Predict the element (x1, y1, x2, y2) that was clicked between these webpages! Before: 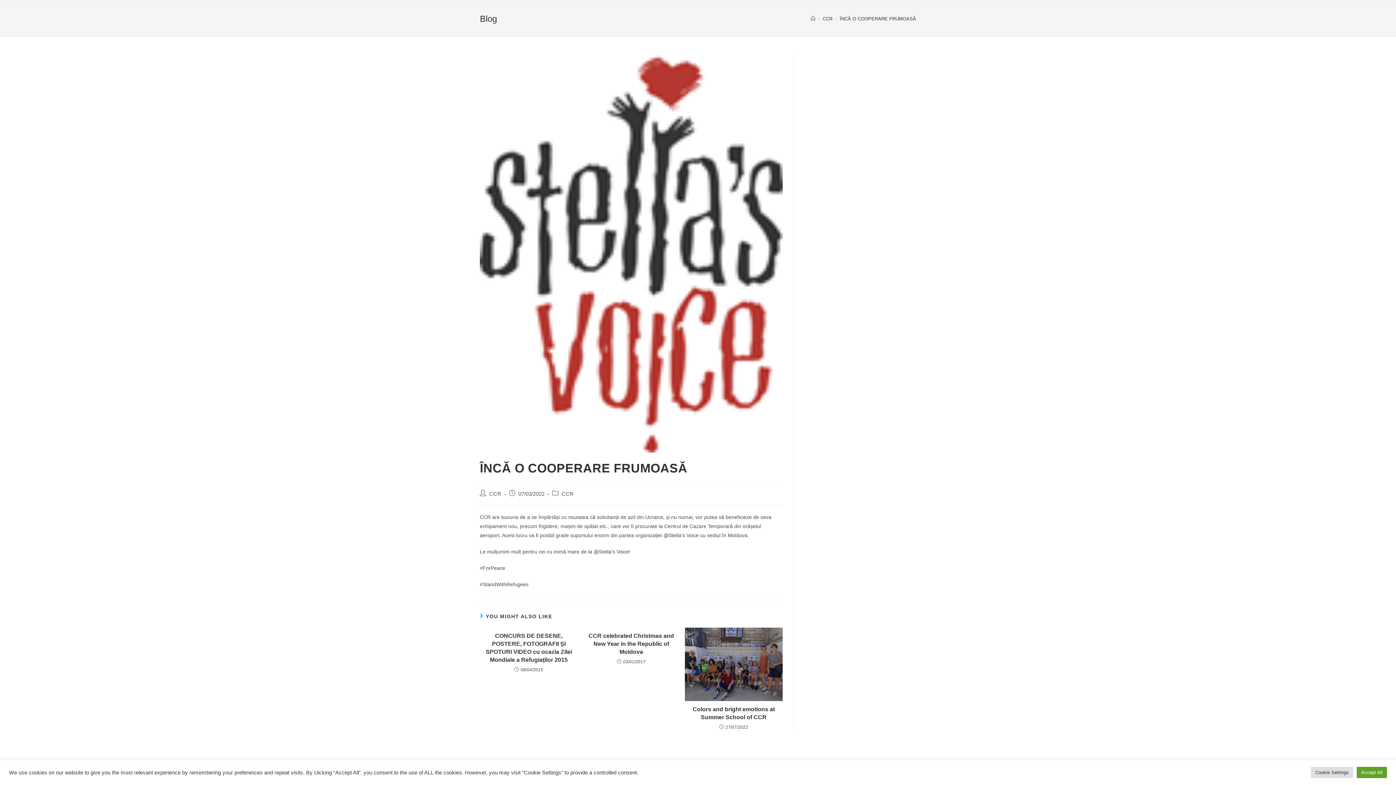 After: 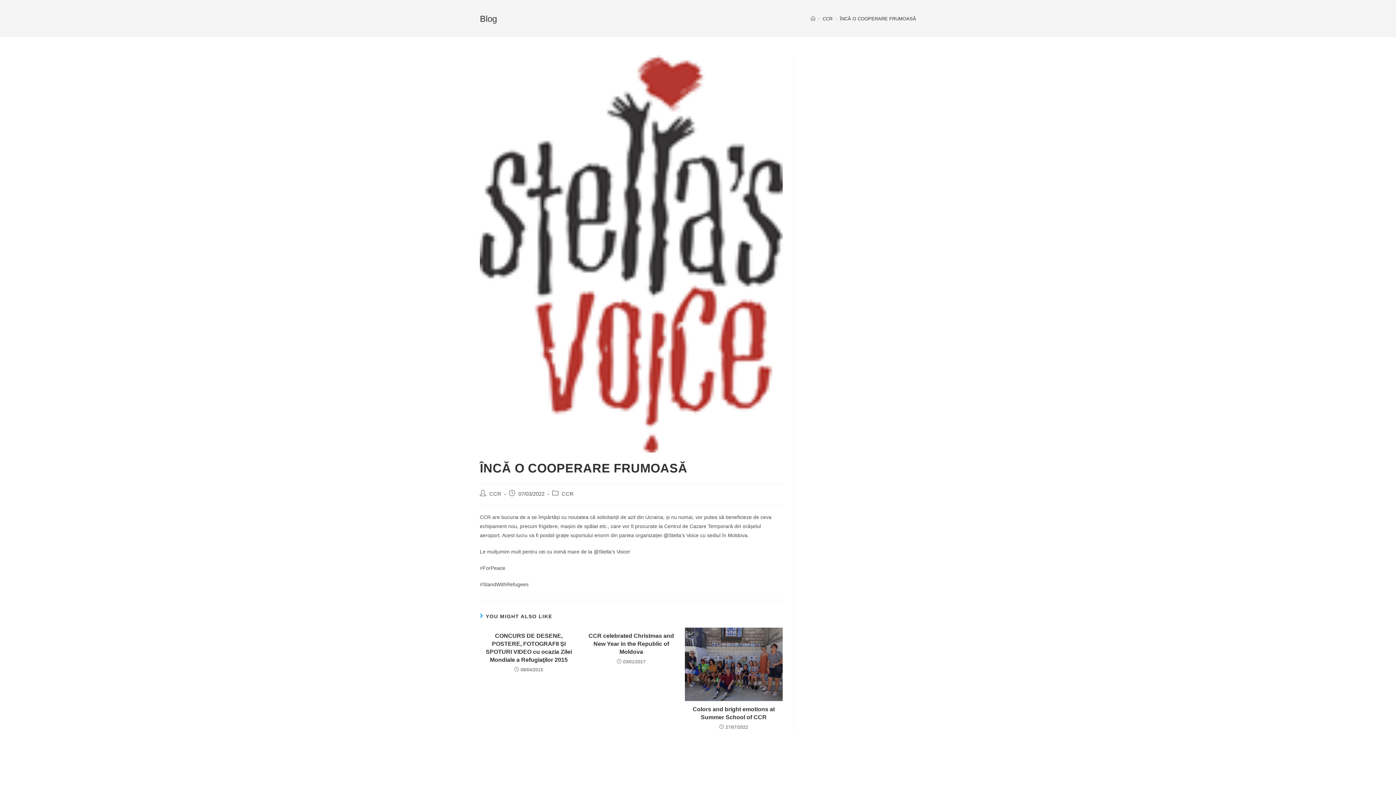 Action: bbox: (1357, 767, 1387, 778) label: Accept All